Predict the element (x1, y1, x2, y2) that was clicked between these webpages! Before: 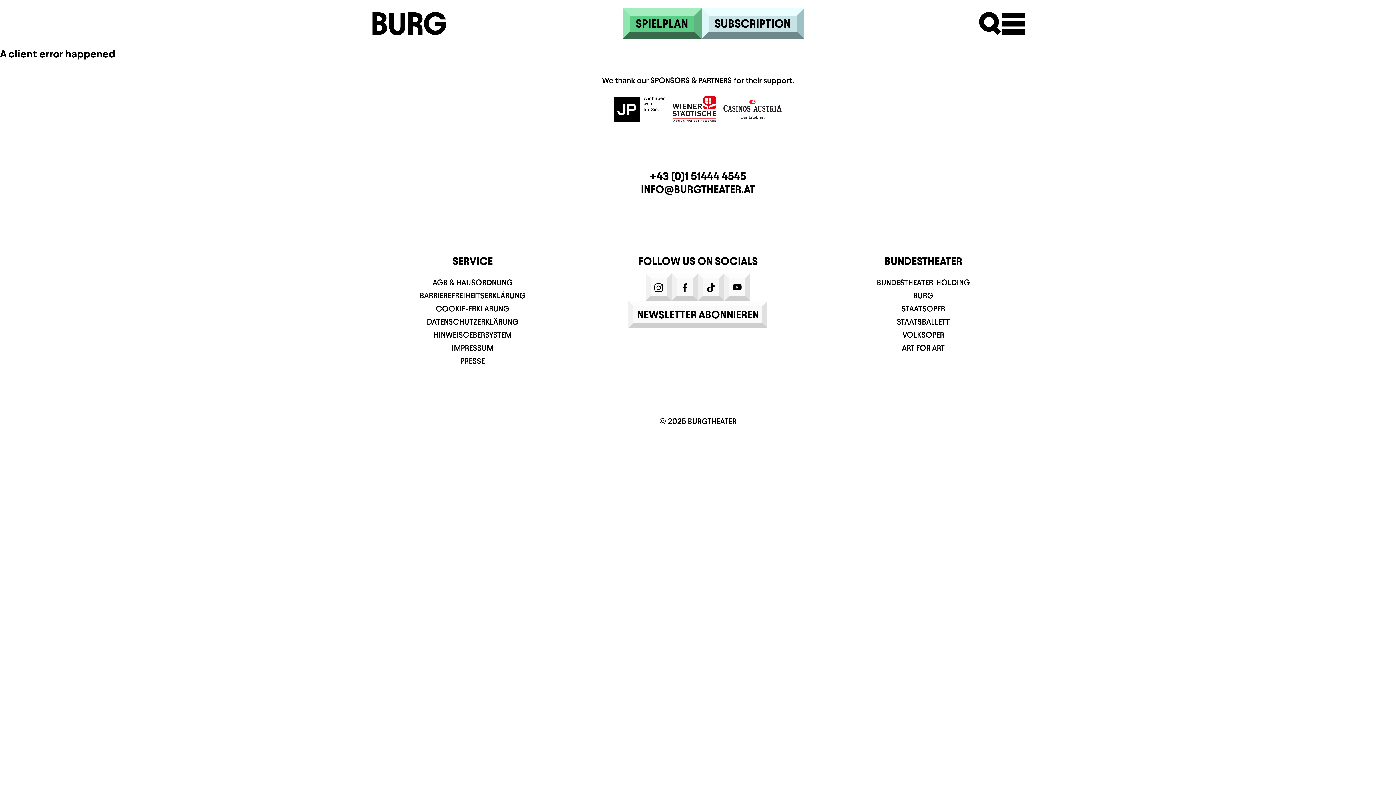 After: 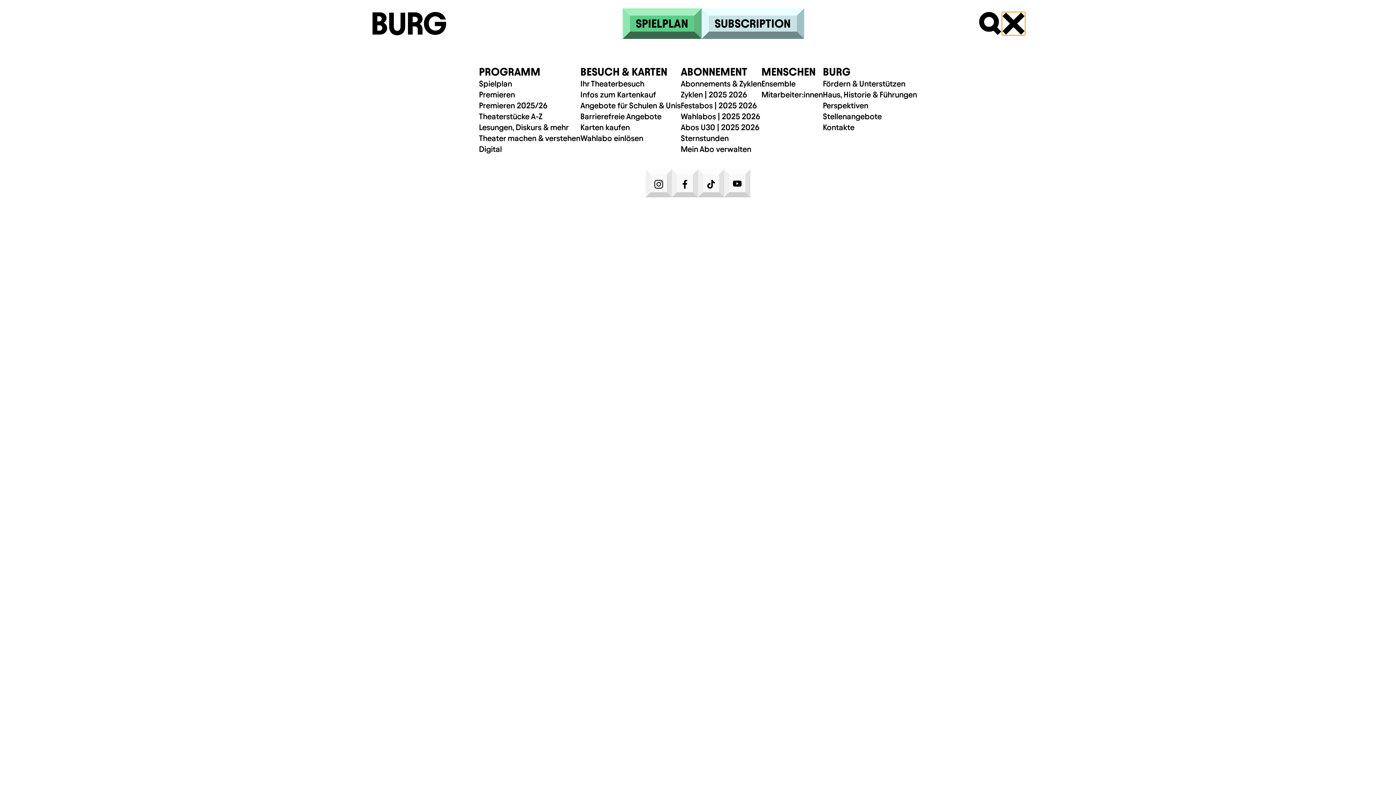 Action: label: Menu bbox: (1002, 12, 1025, 35)